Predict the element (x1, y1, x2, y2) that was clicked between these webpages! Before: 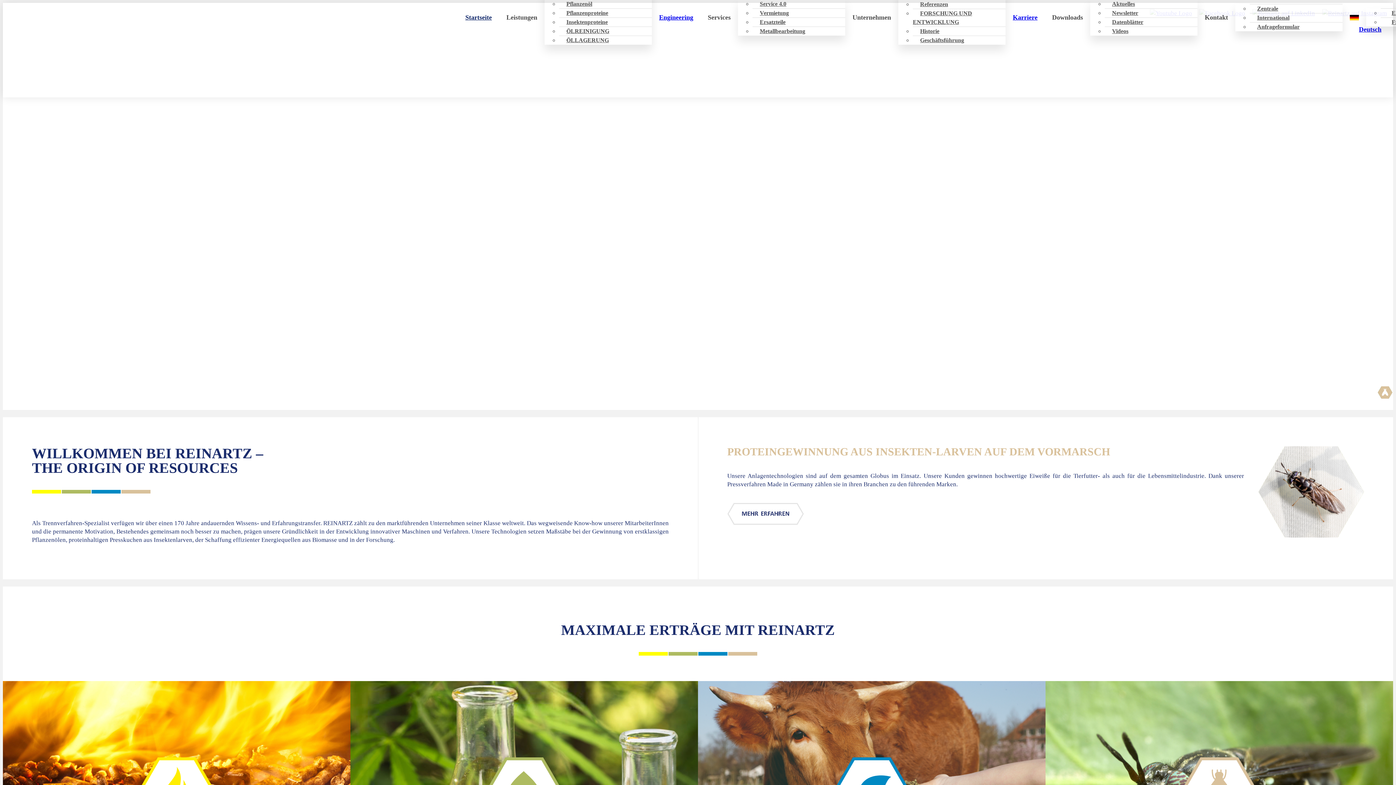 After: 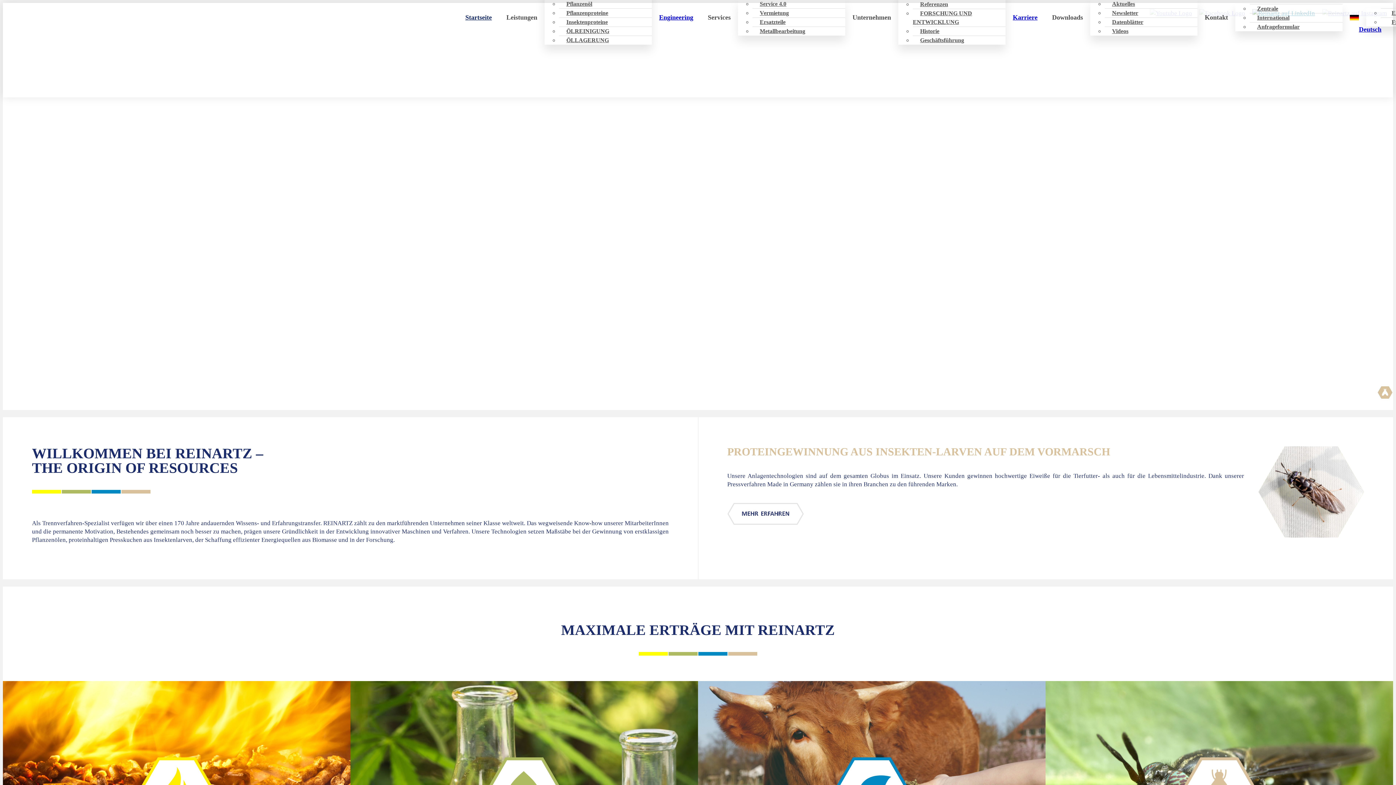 Action: bbox: (1252, 9, 1315, 17)